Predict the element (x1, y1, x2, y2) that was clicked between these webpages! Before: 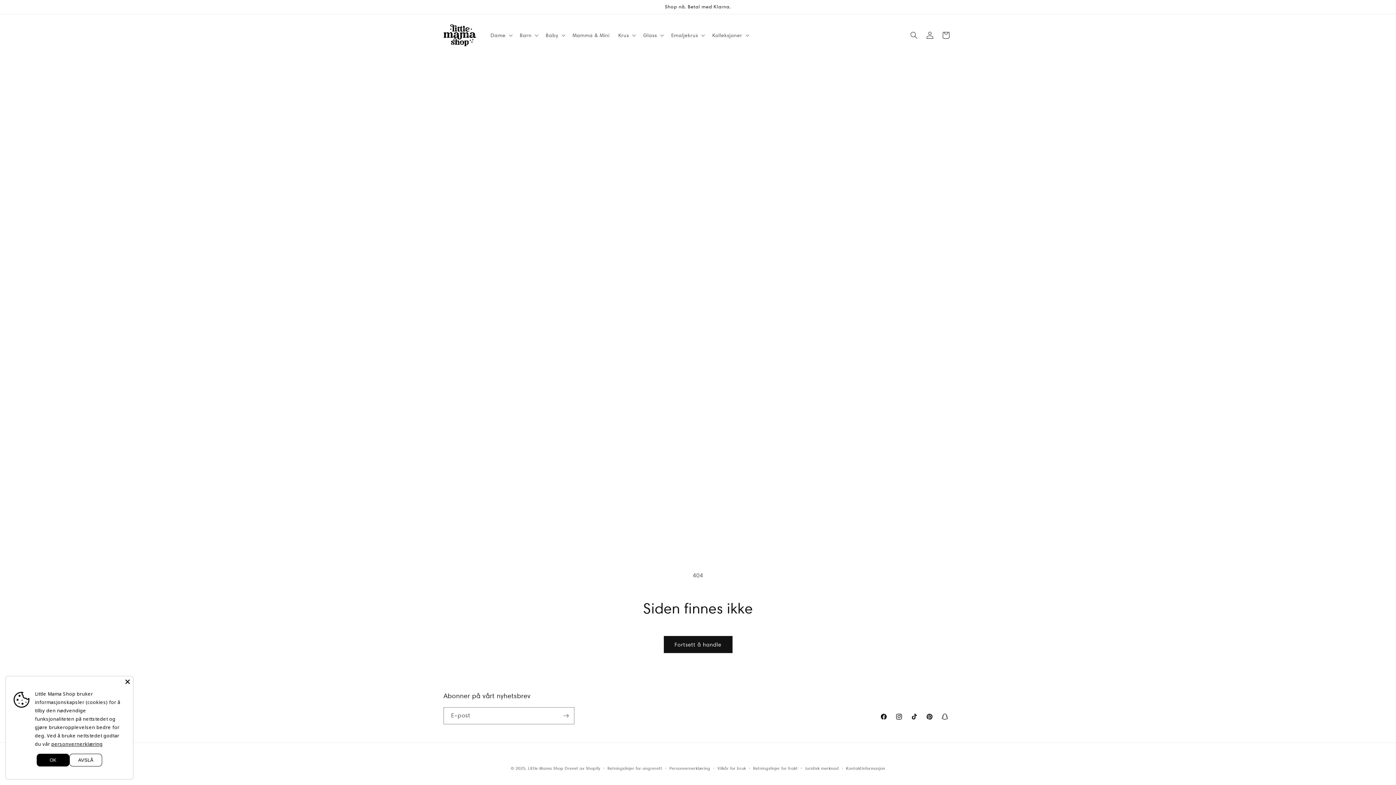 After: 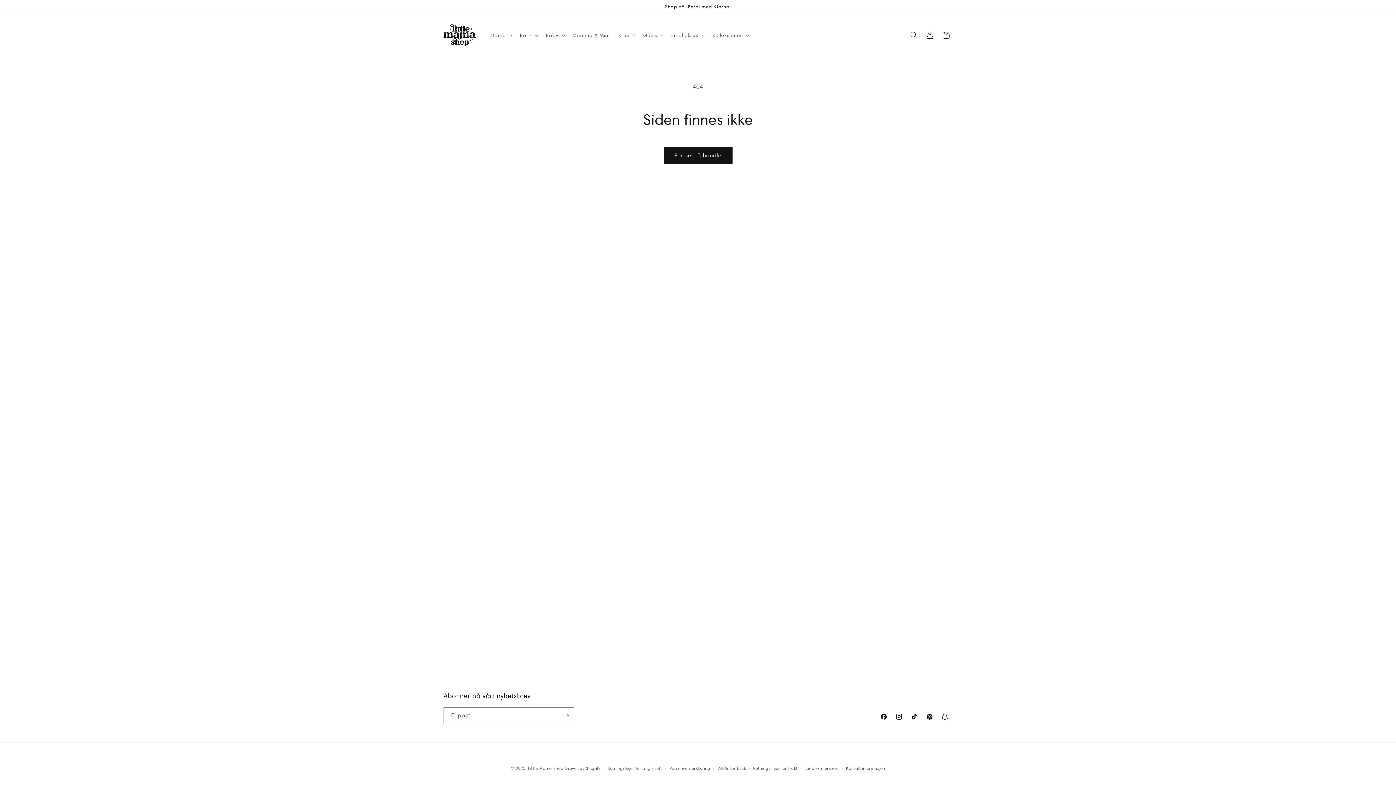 Action: label: OK bbox: (36, 754, 69, 766)